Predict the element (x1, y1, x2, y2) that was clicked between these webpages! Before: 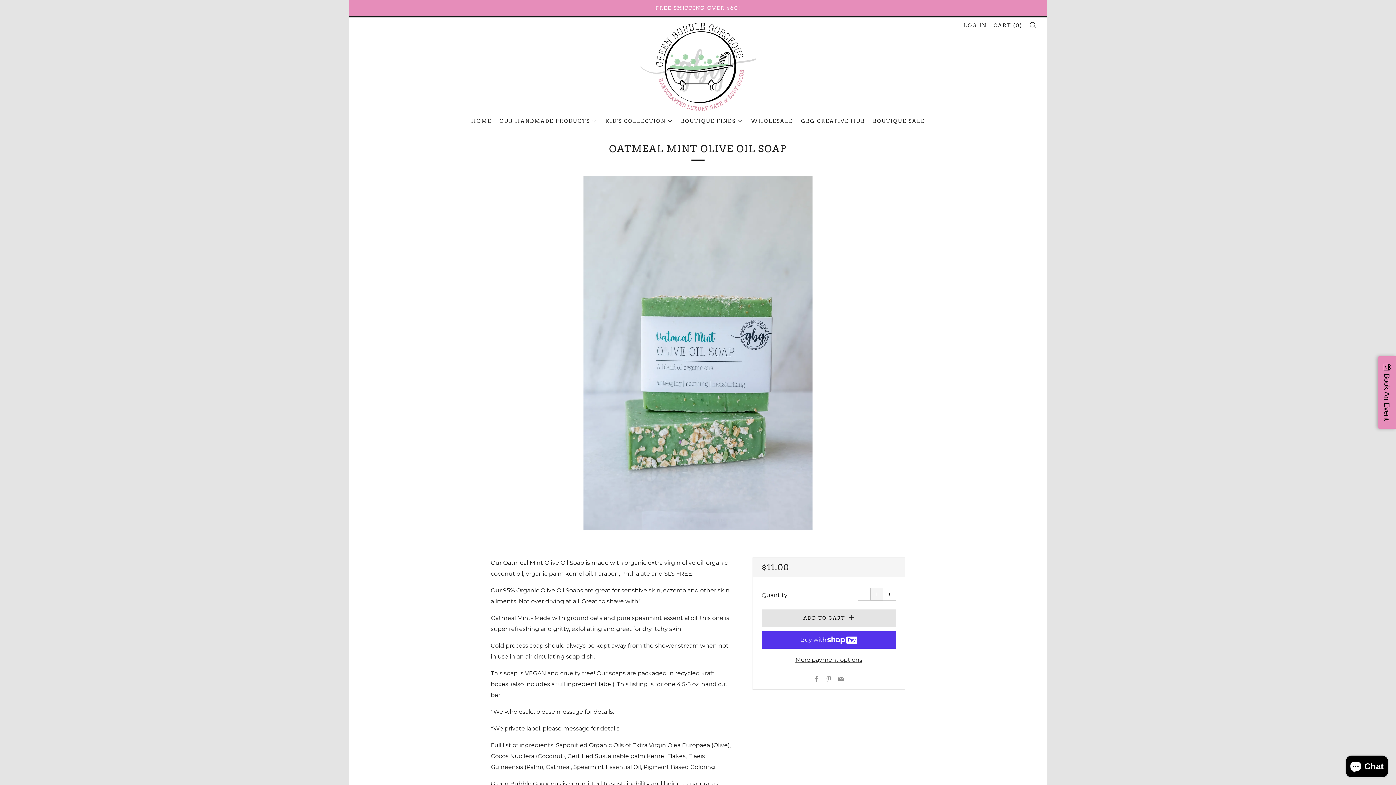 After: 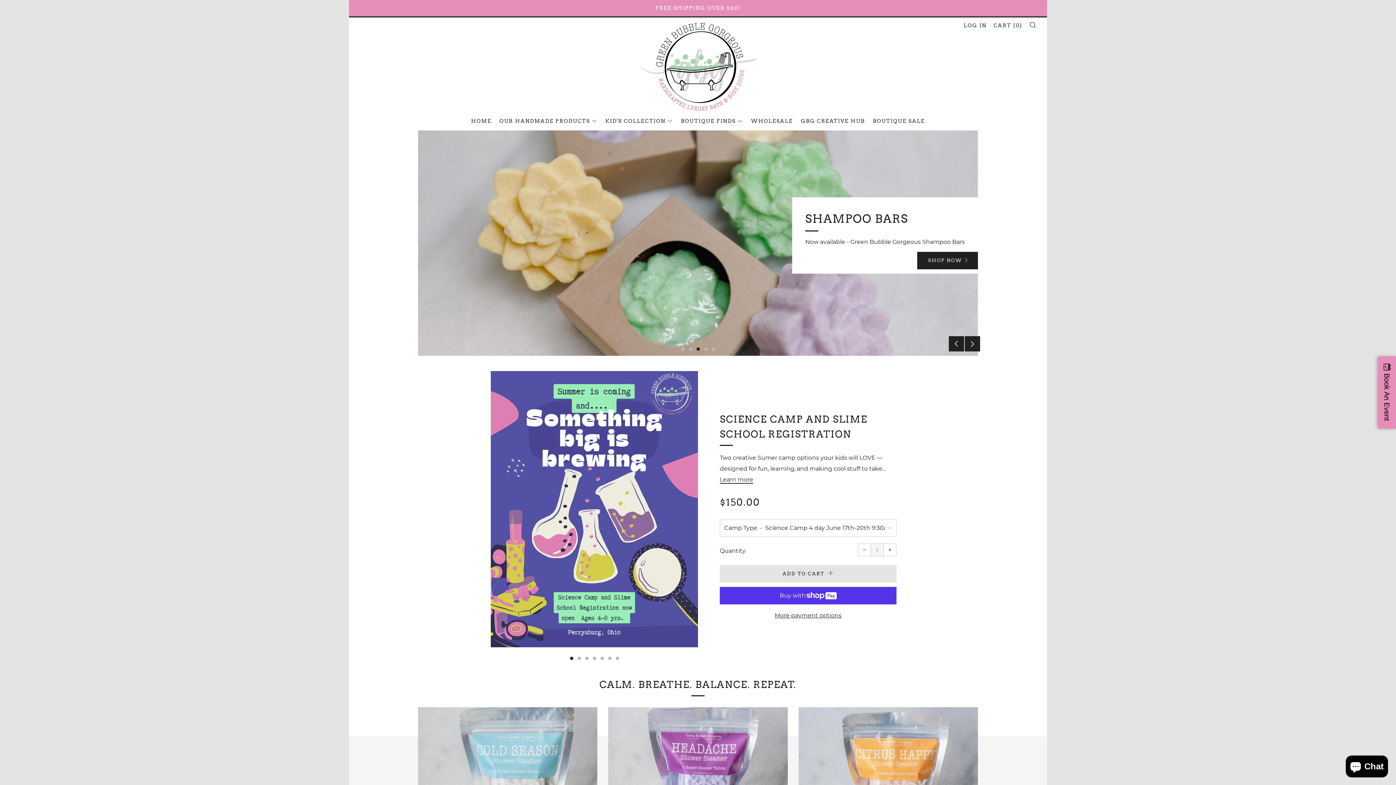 Action: bbox: (640, 17, 756, 116)